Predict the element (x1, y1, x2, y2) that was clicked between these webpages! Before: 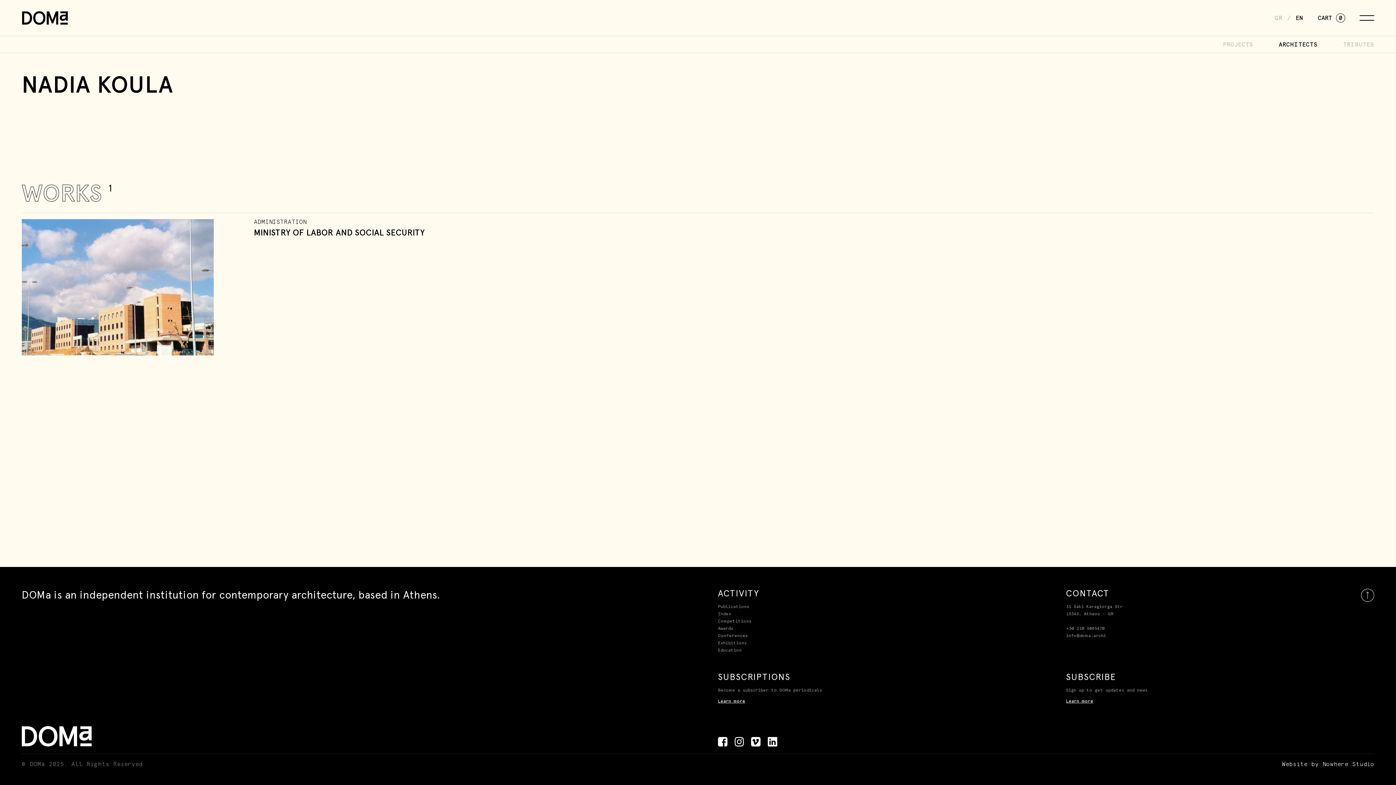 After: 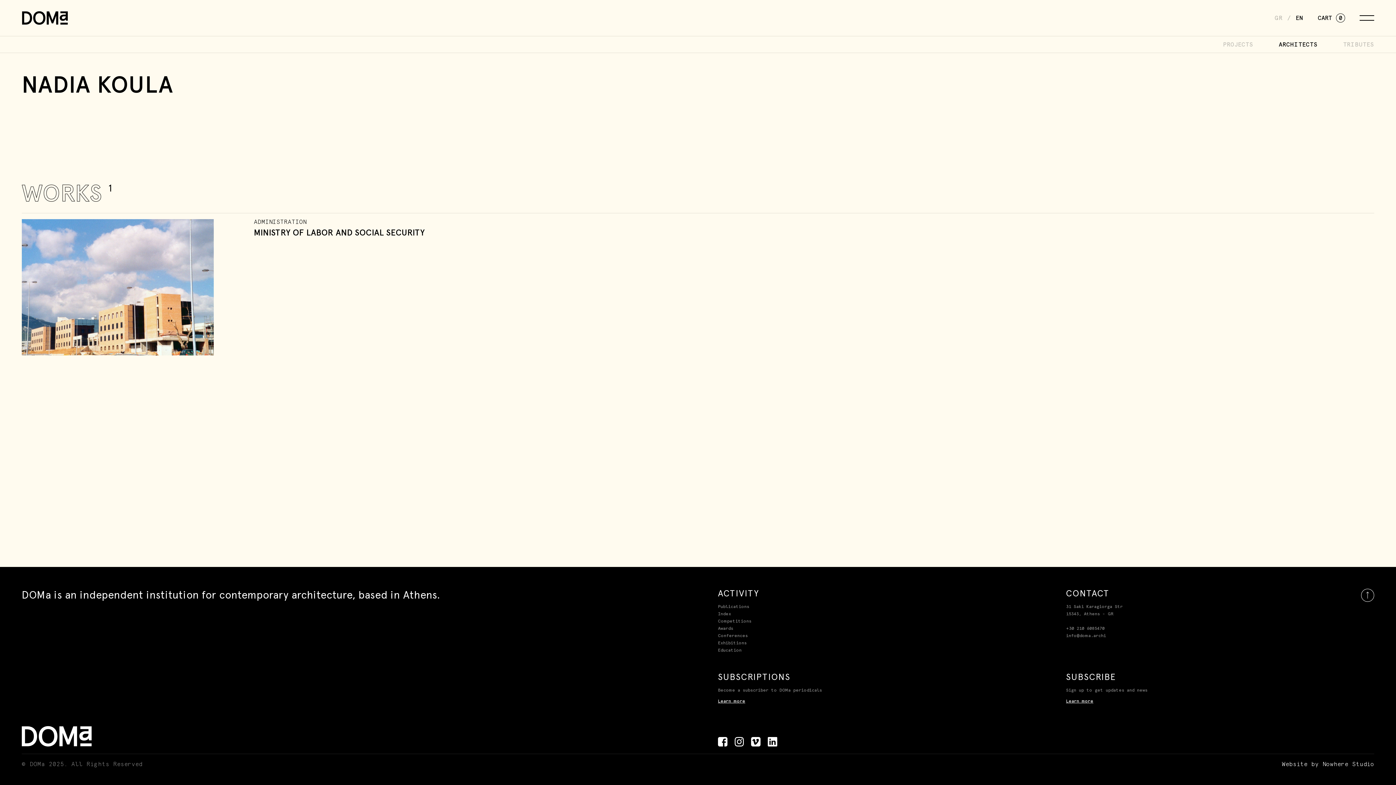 Action: bbox: (718, 698, 745, 705) label: Learn more